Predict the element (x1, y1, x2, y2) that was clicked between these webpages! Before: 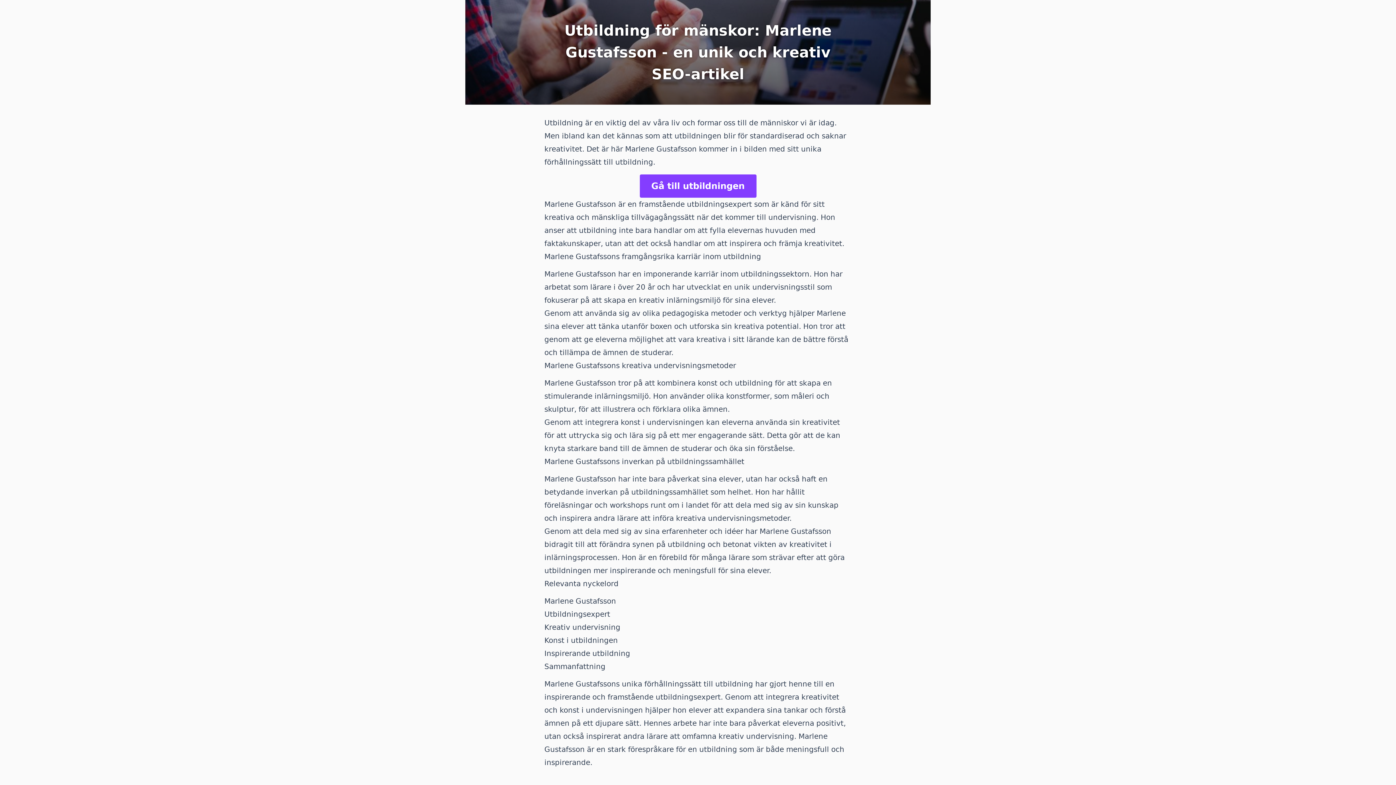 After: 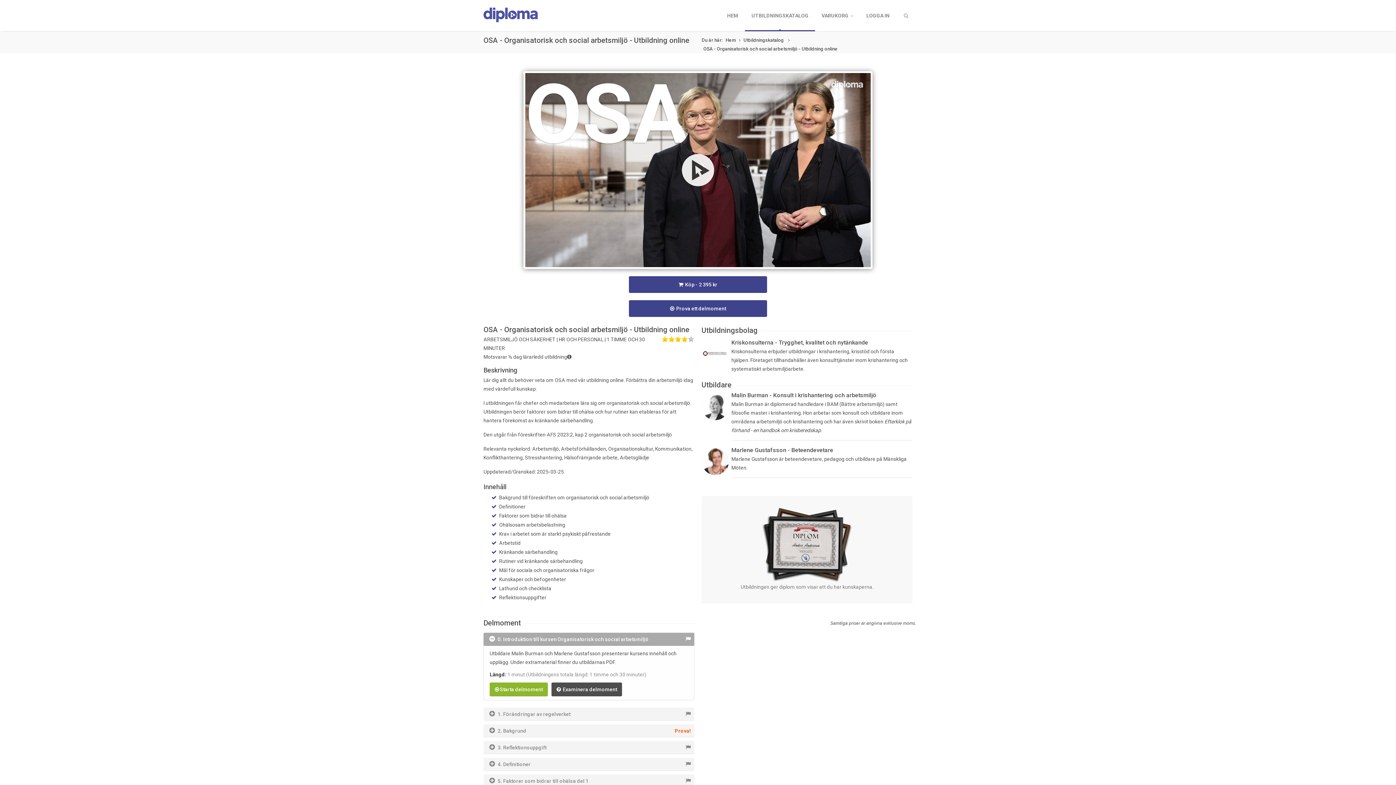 Action: bbox: (639, 174, 756, 197) label: Gå till utbildningen